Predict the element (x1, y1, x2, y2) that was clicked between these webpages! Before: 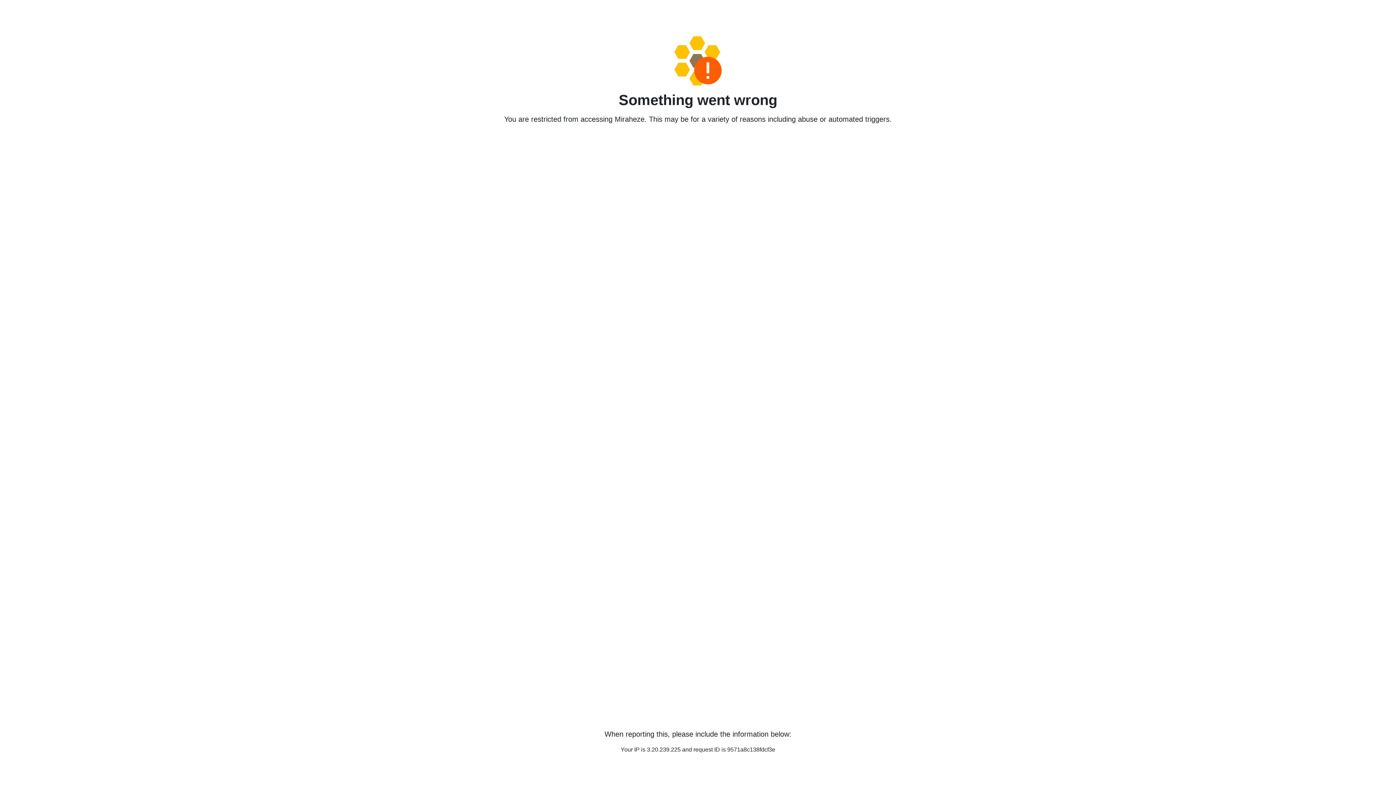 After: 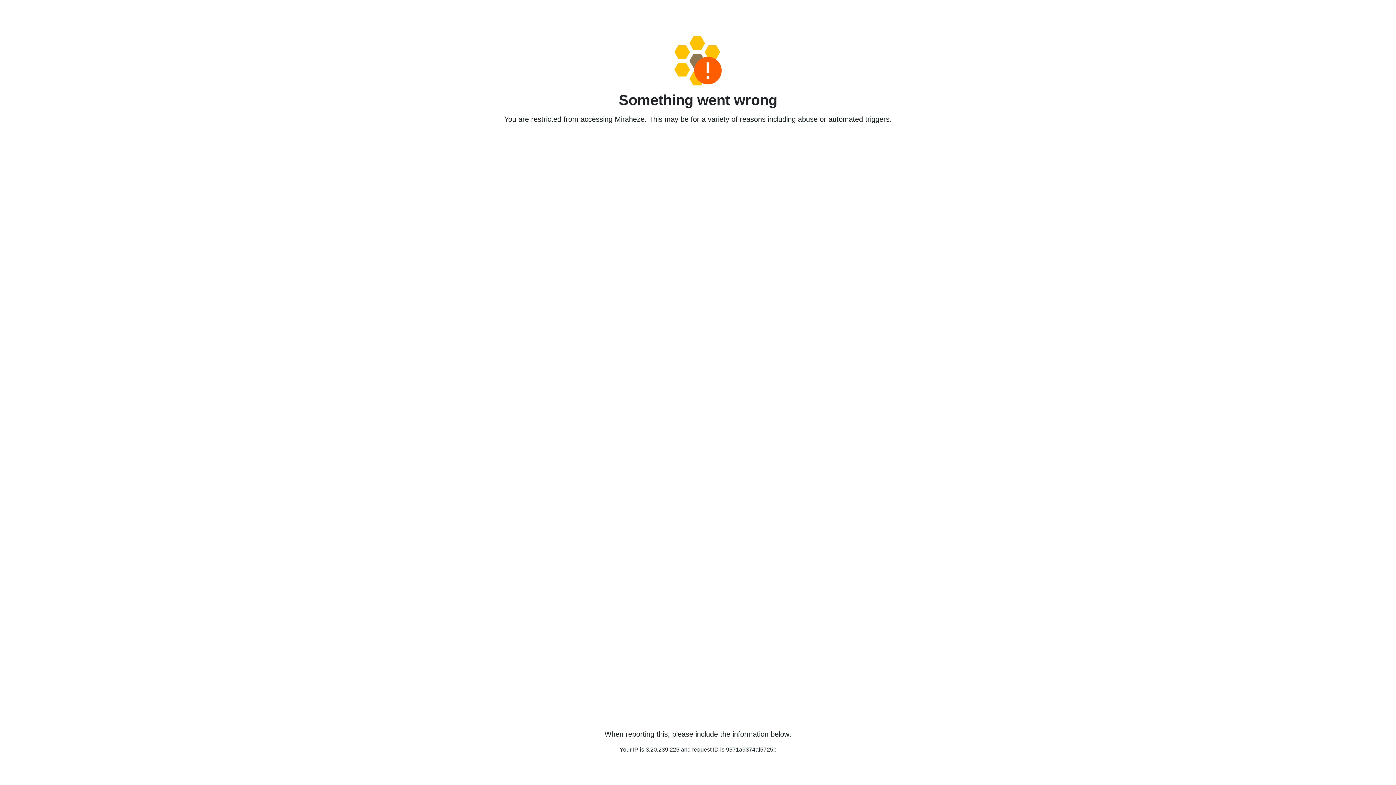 Action: bbox: (458, 36, 938, 85)